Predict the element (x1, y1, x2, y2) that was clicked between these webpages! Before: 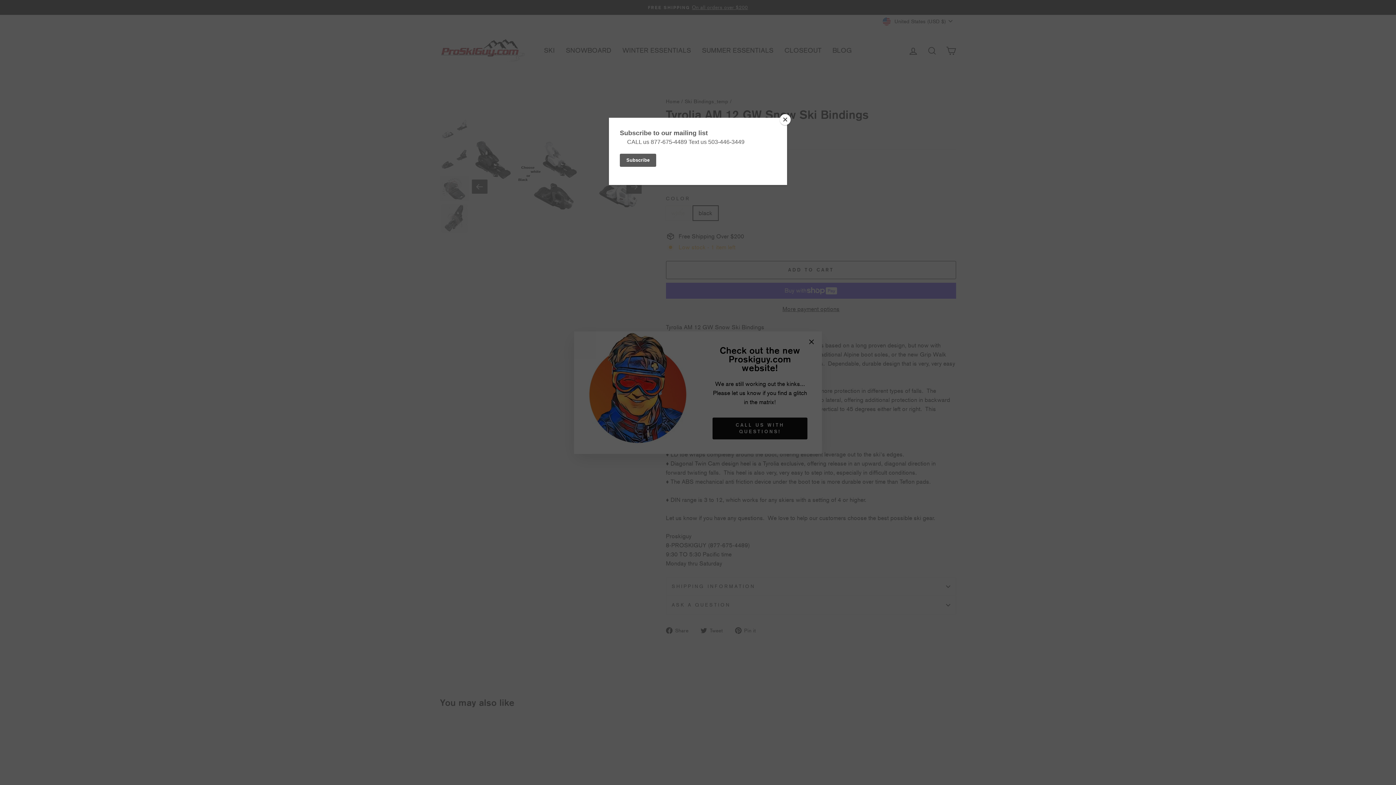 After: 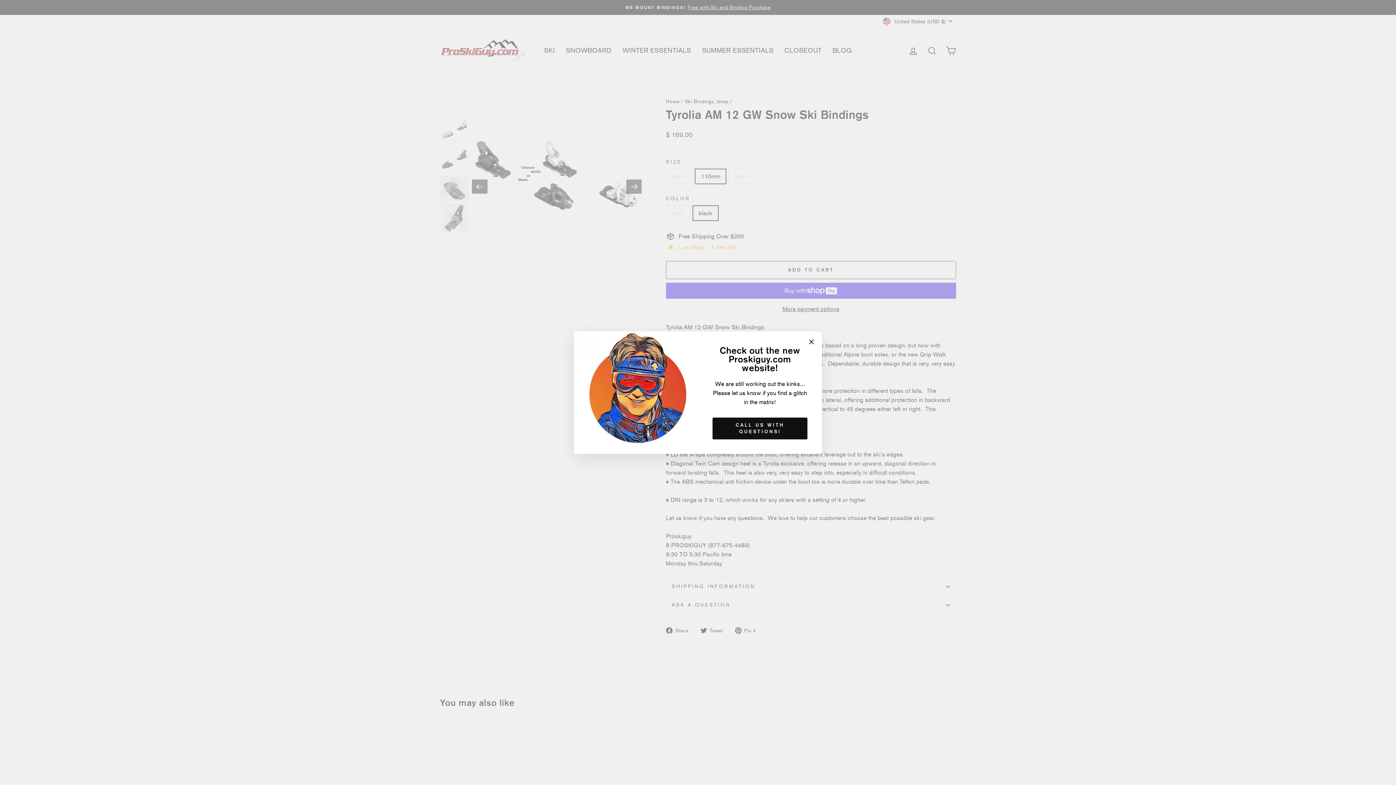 Action: bbox: (780, 114, 790, 125) label: Close